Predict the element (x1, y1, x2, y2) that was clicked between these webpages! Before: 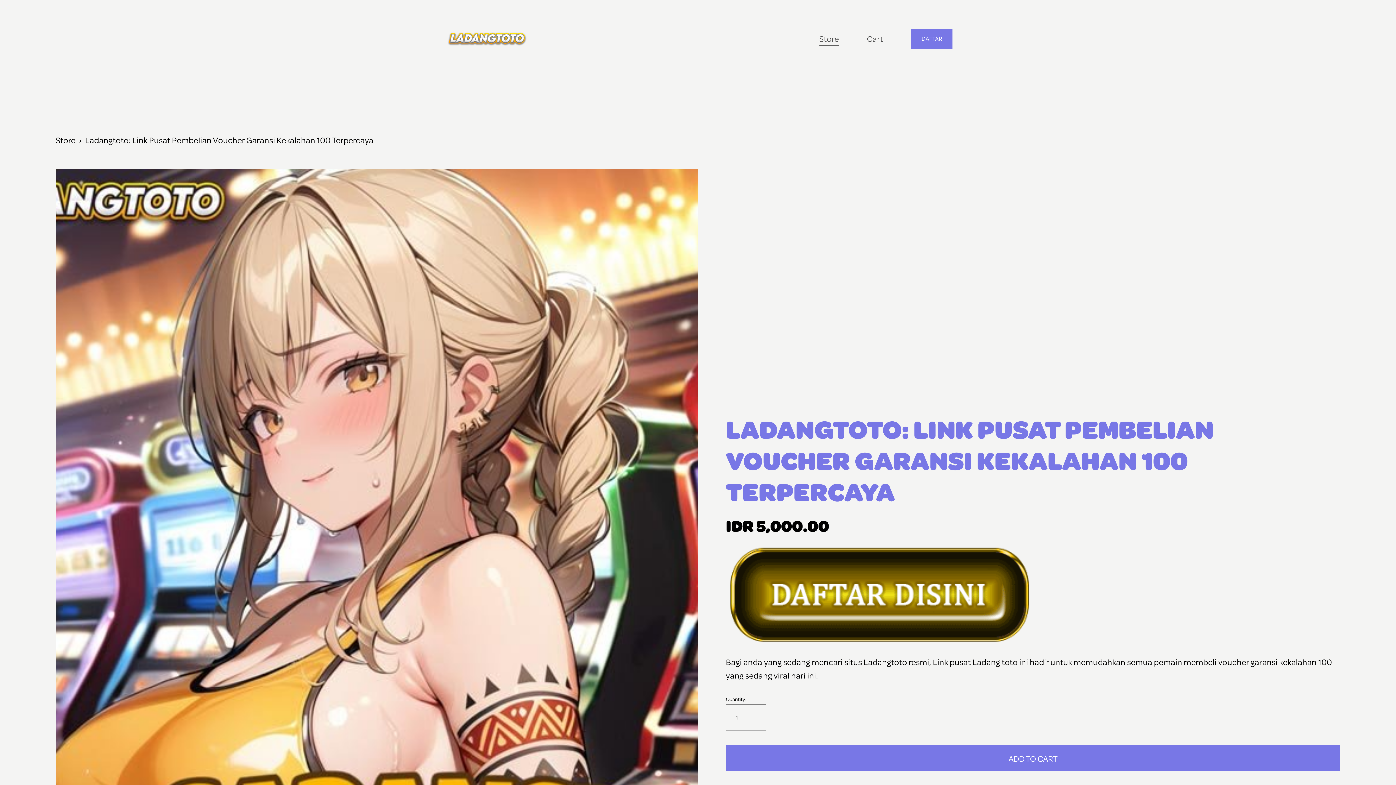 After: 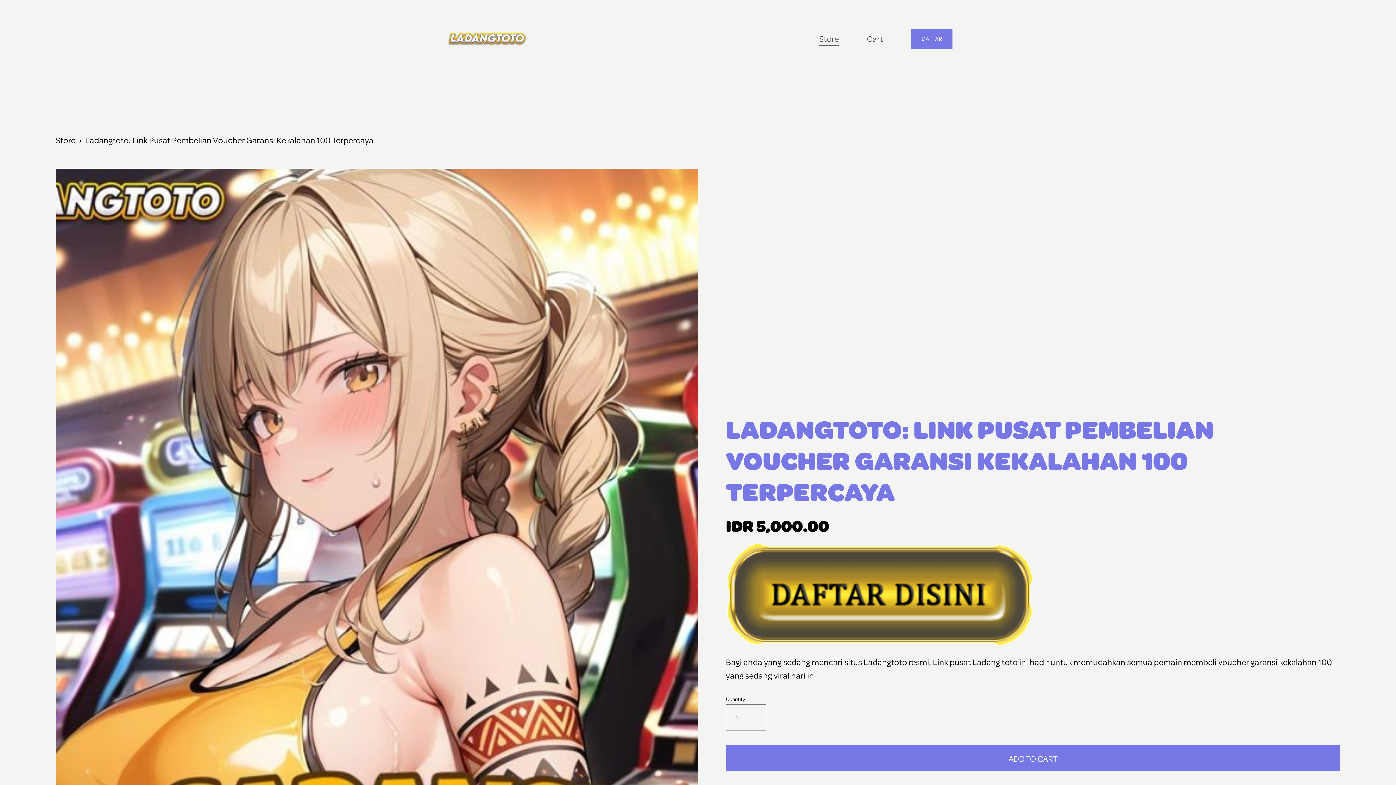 Action: bbox: (819, 31, 839, 46) label: Store